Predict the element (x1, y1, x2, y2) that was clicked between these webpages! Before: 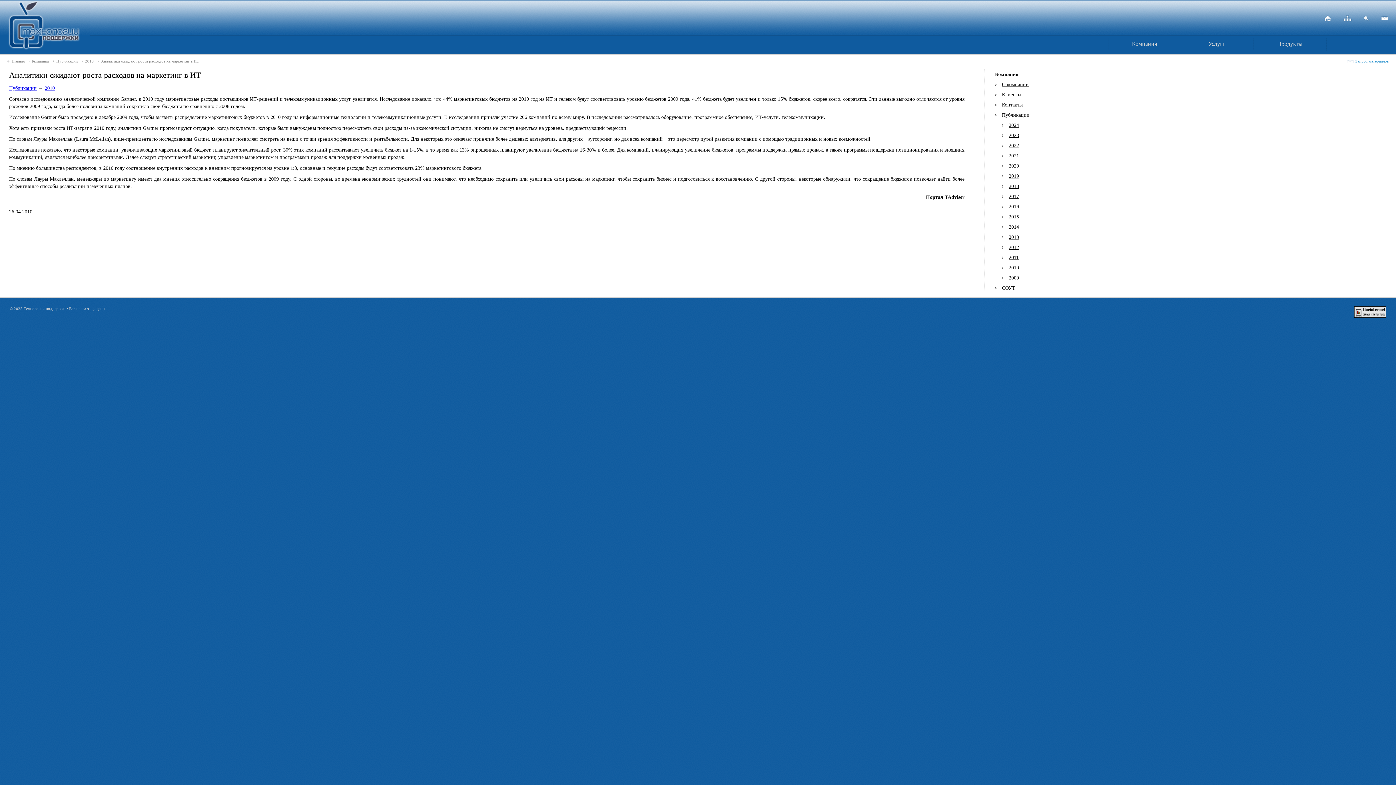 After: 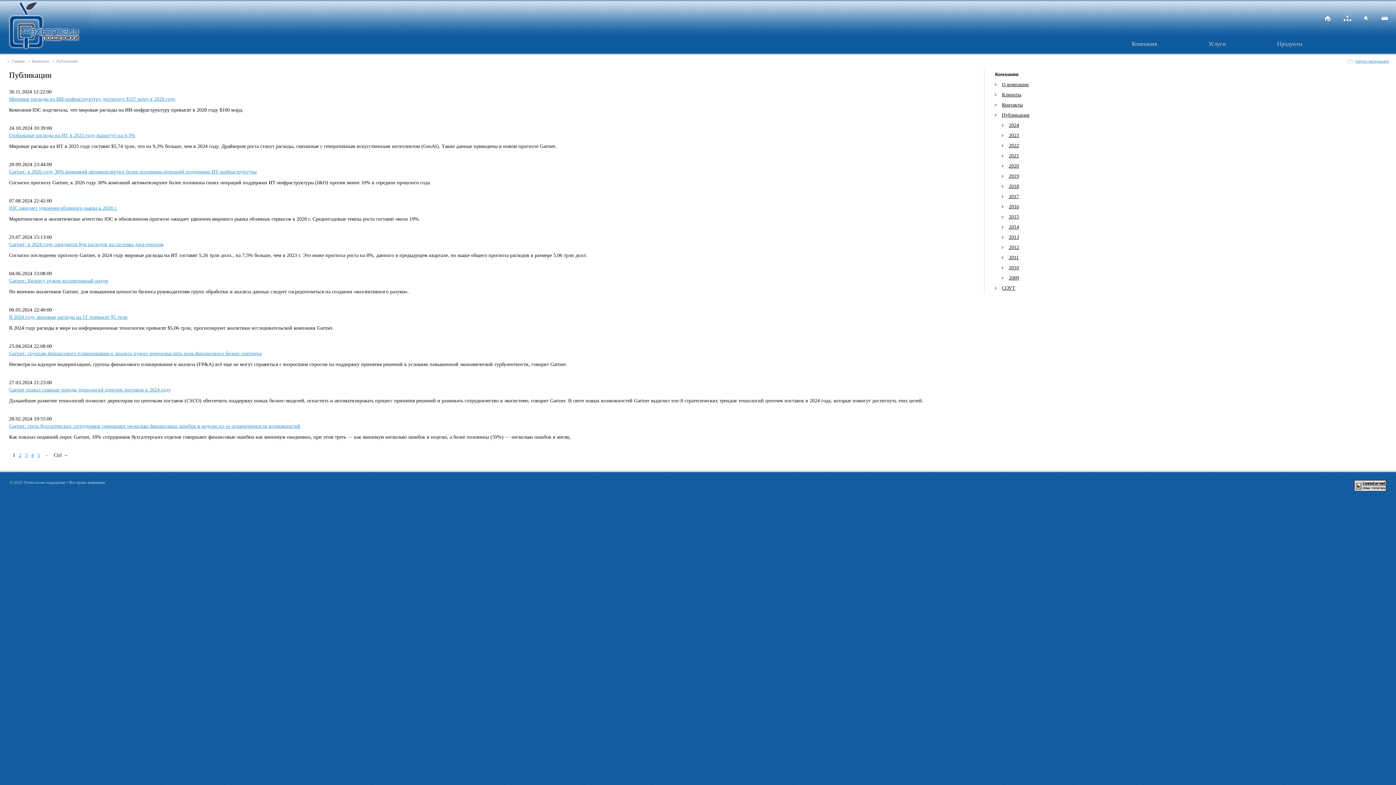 Action: label: Публикации bbox: (9, 85, 36, 90)